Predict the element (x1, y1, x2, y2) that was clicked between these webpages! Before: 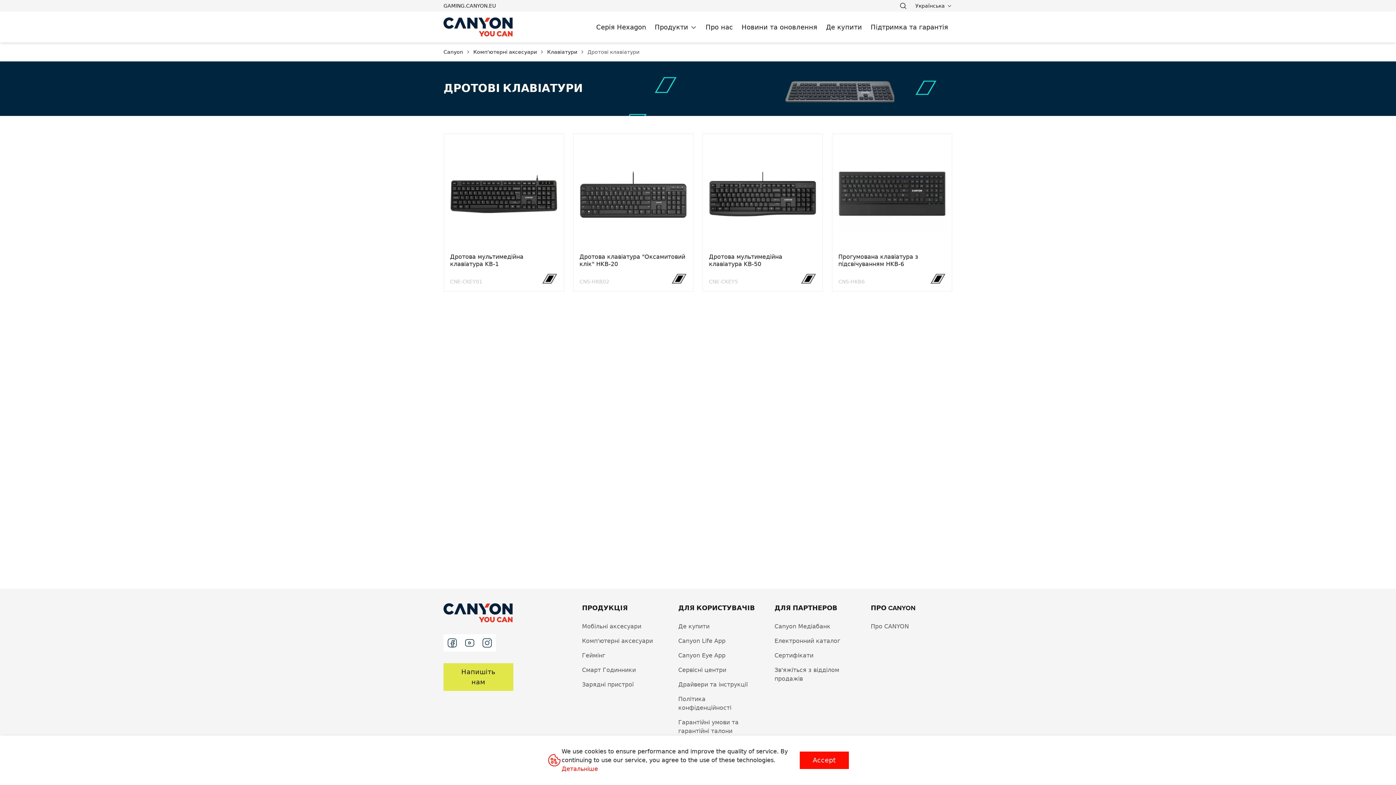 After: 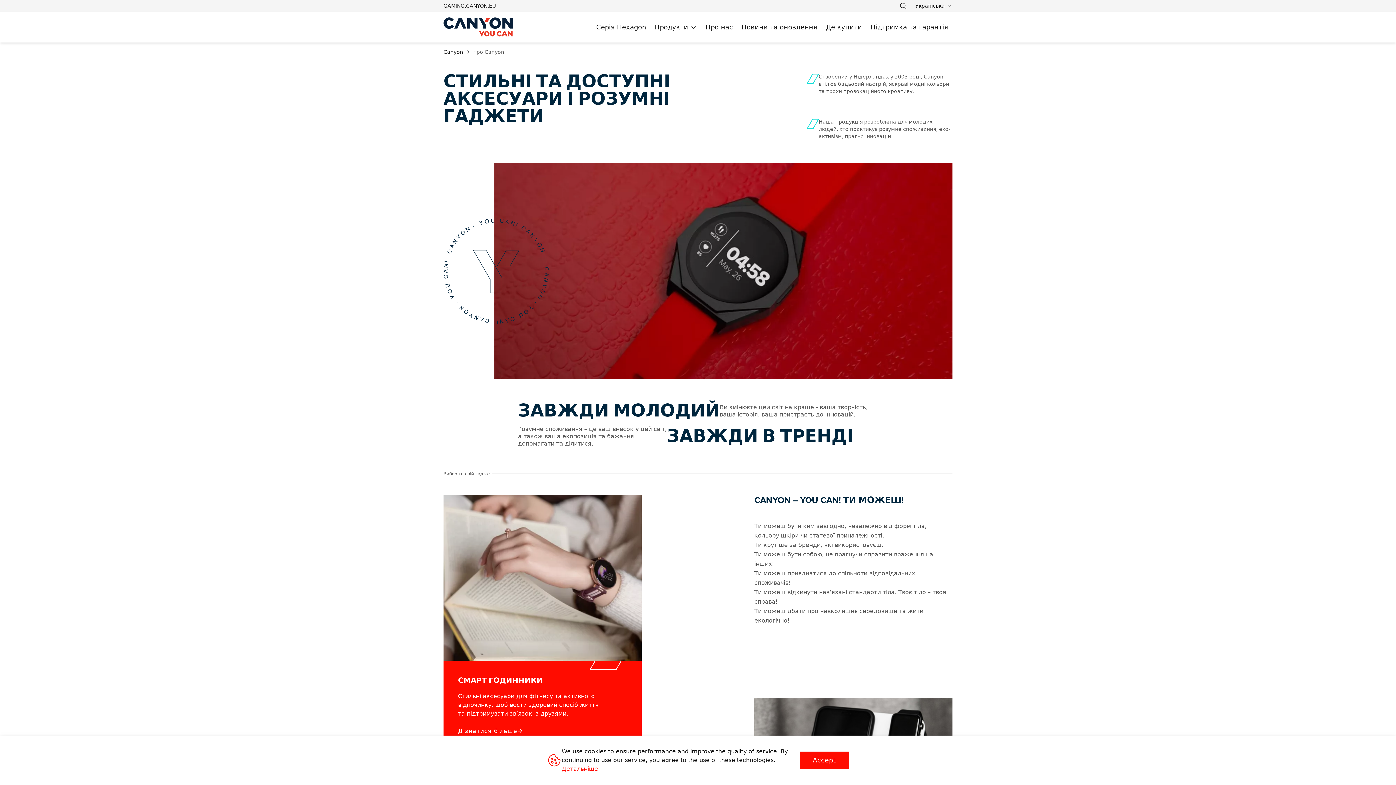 Action: bbox: (871, 623, 909, 630) label: Про CANYON